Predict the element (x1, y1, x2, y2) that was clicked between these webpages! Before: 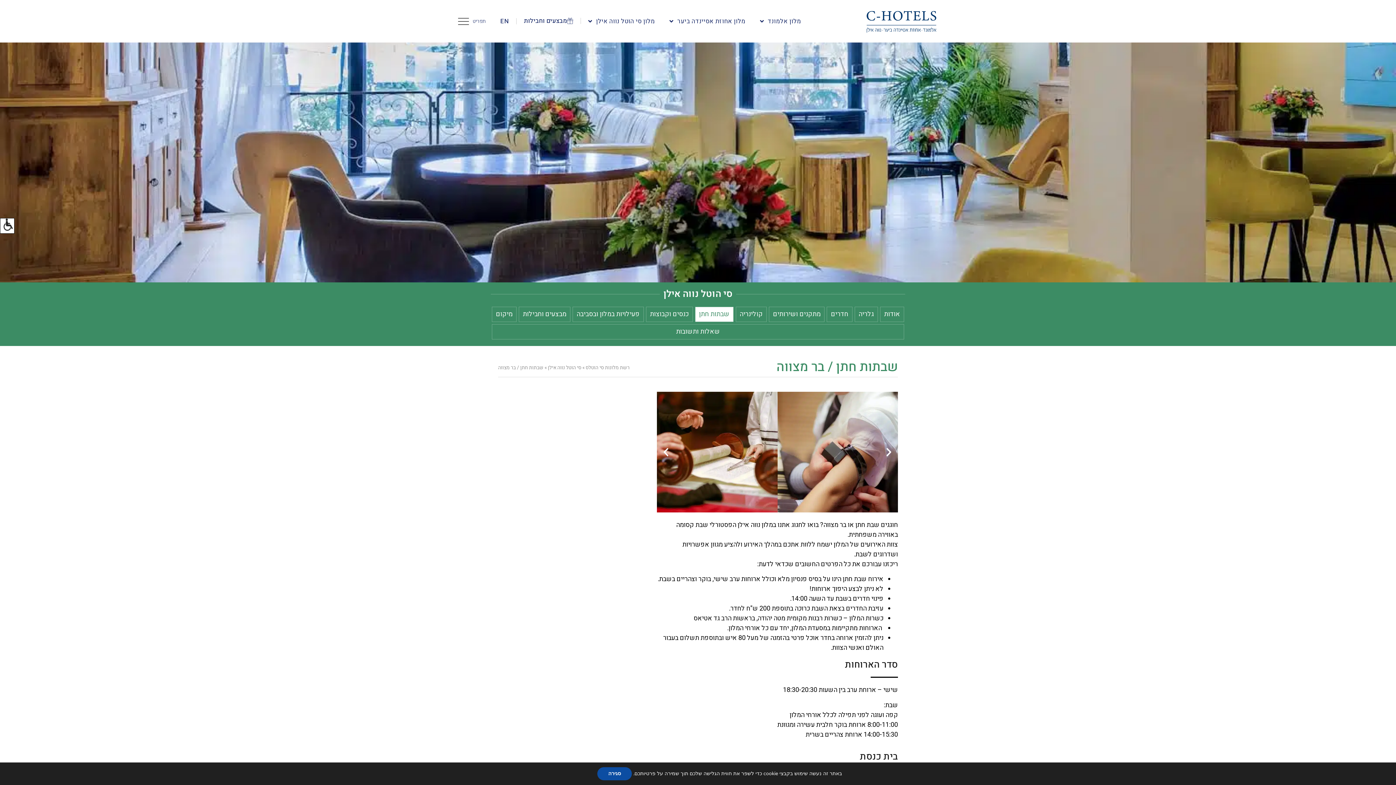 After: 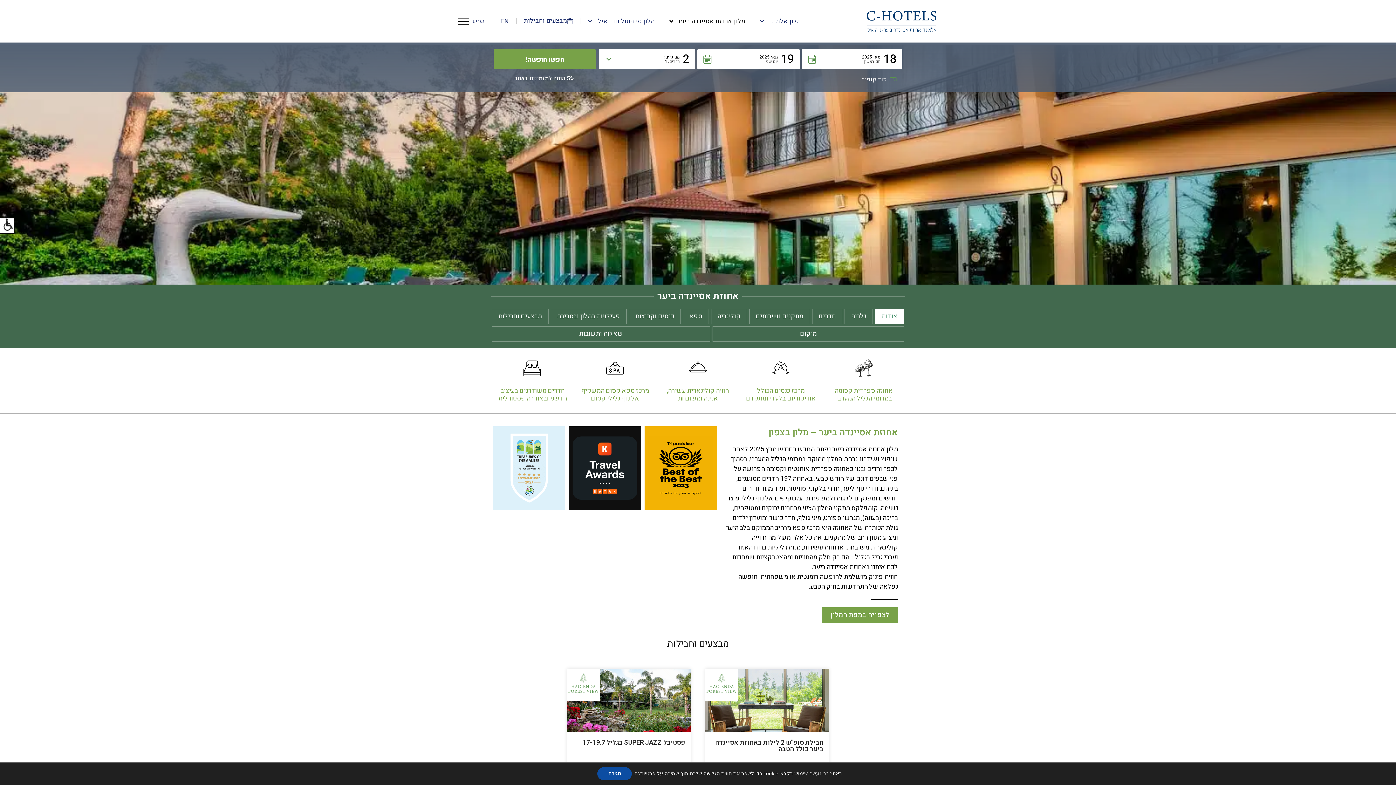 Action: bbox: (662, 12, 752, 29) label: מלון אחוזת אסיינדה ביער